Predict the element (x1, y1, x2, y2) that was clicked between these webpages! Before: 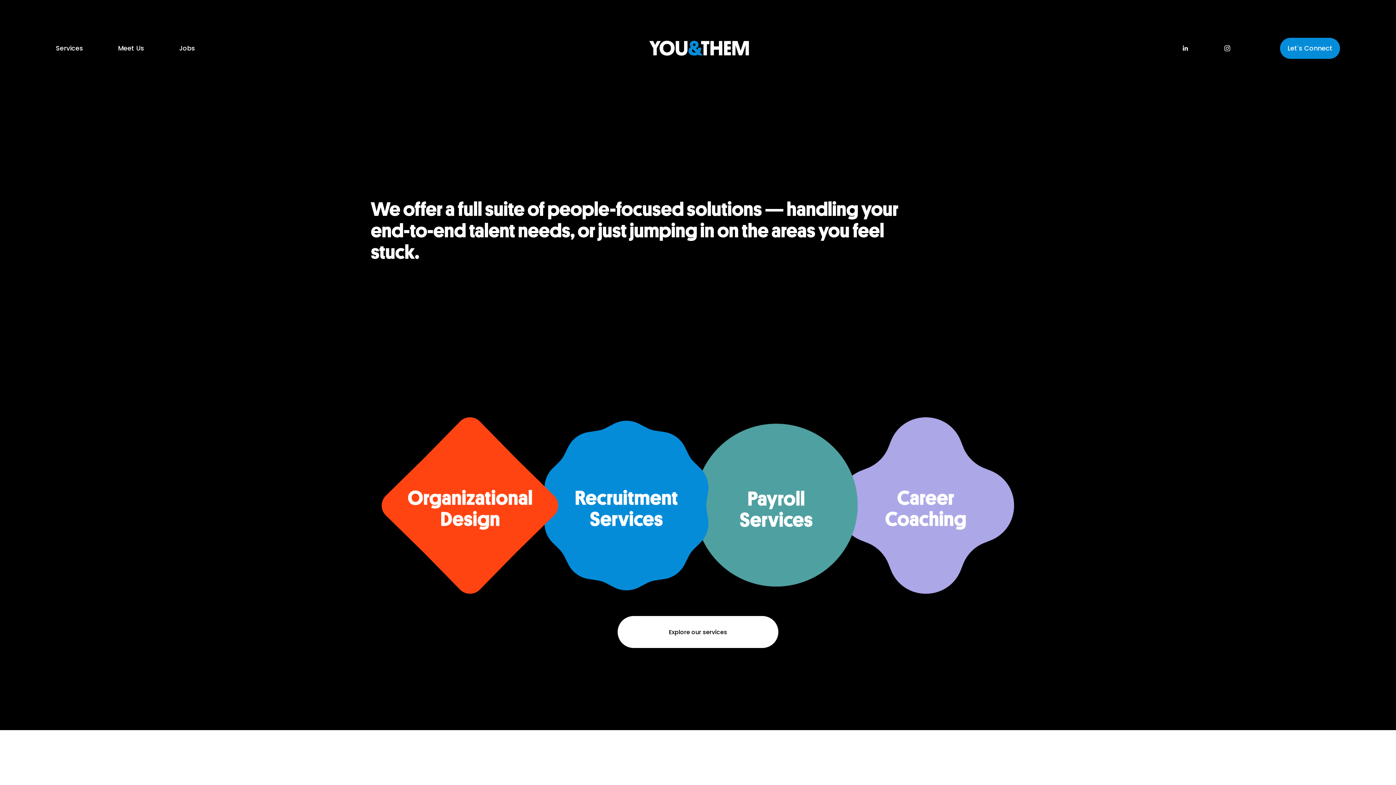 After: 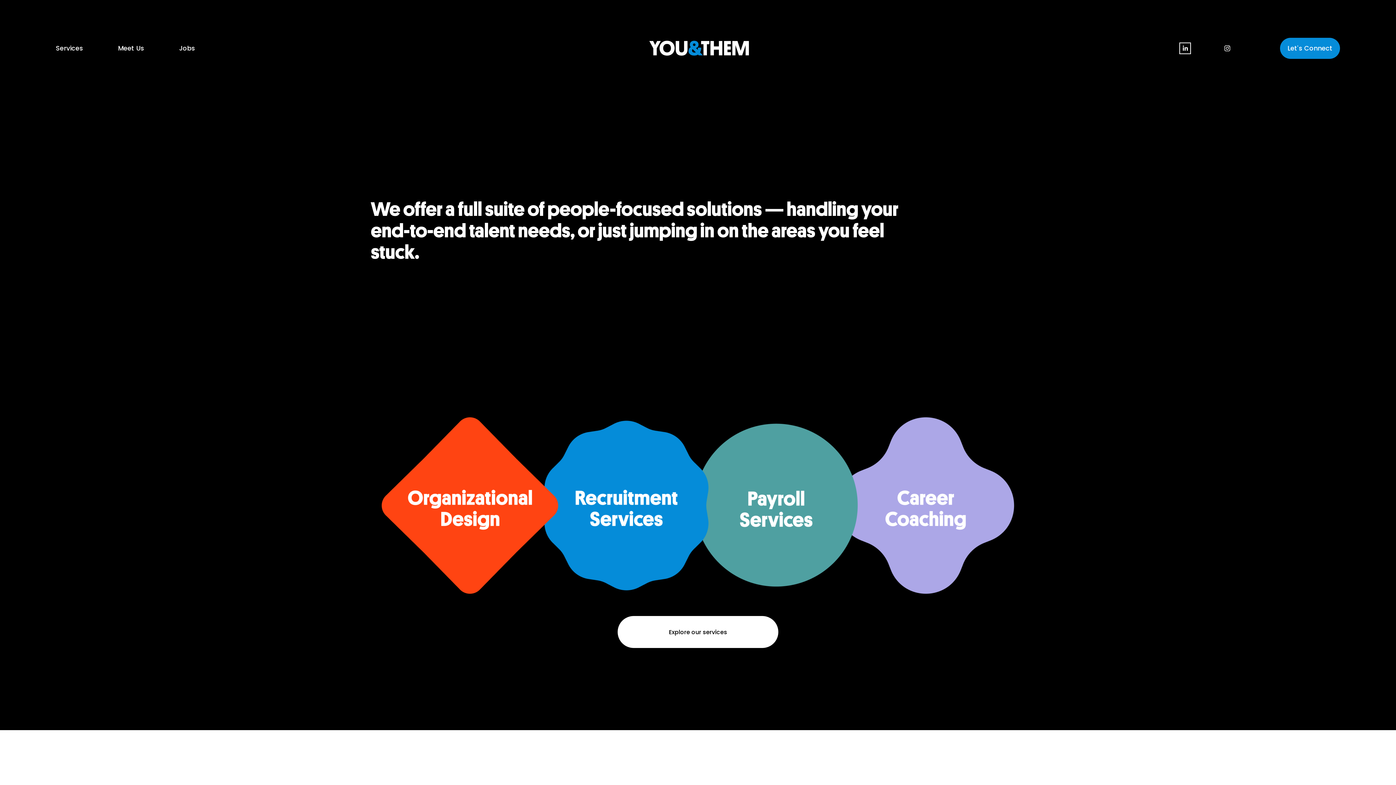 Action: label: LinkedIn bbox: (1181, 44, 1189, 51)